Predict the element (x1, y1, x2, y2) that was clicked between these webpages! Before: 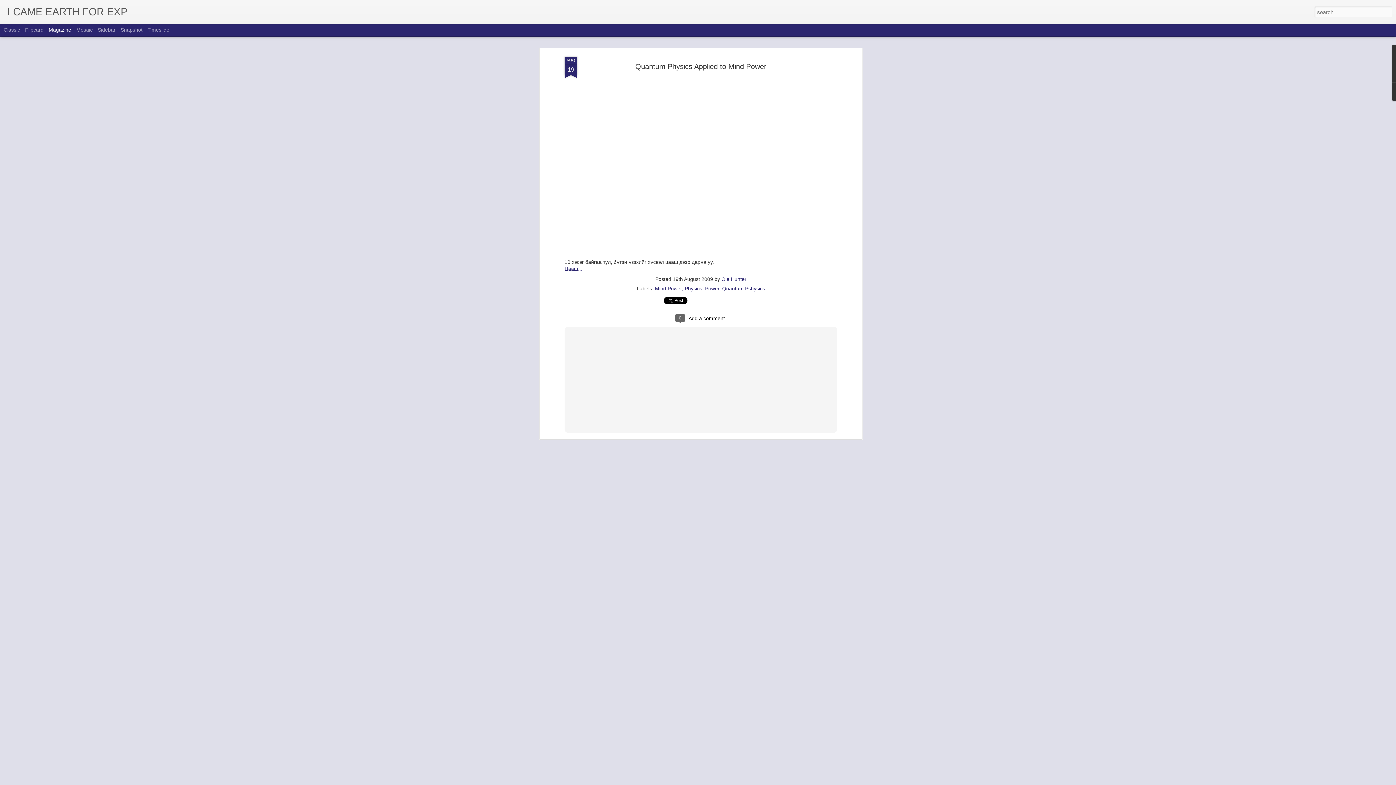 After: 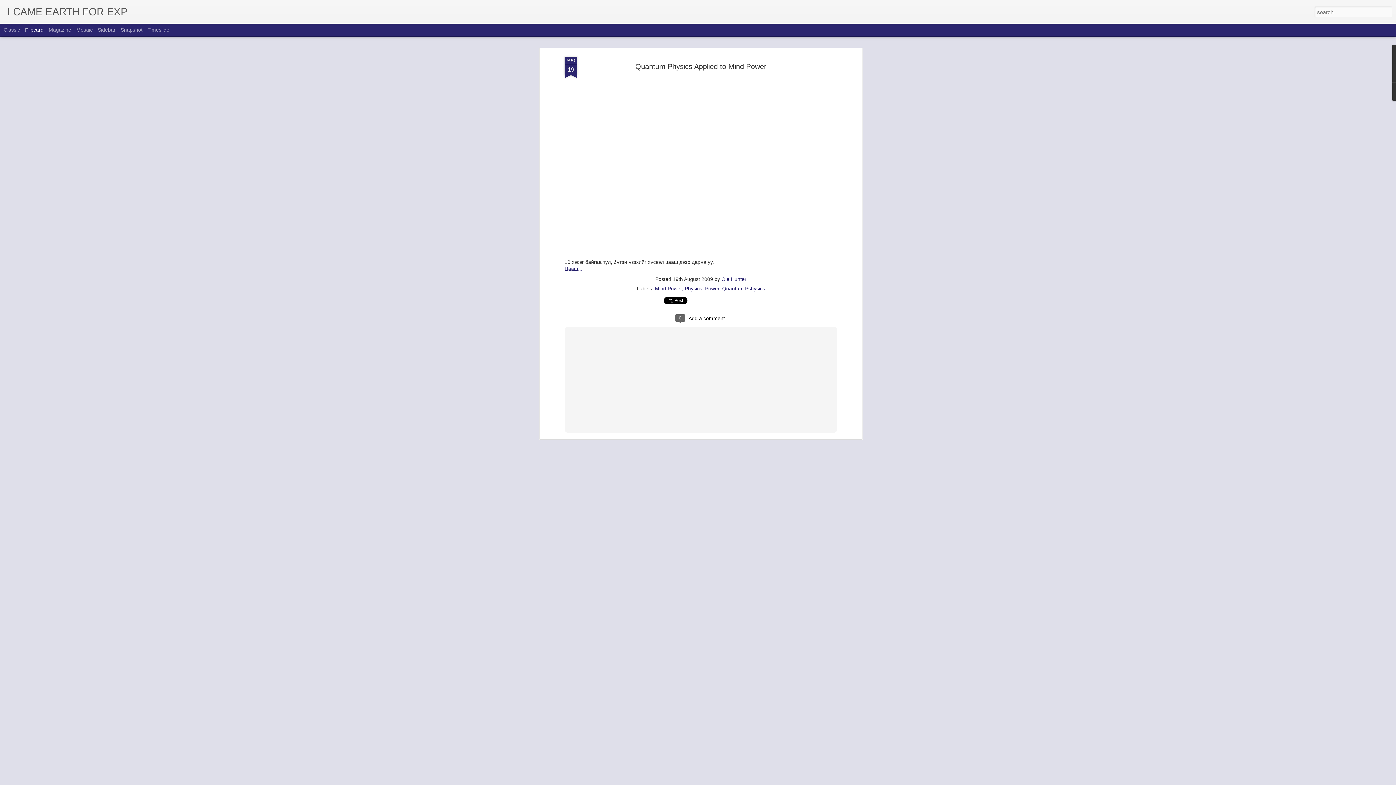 Action: bbox: (25, 26, 43, 32) label: Flipcard